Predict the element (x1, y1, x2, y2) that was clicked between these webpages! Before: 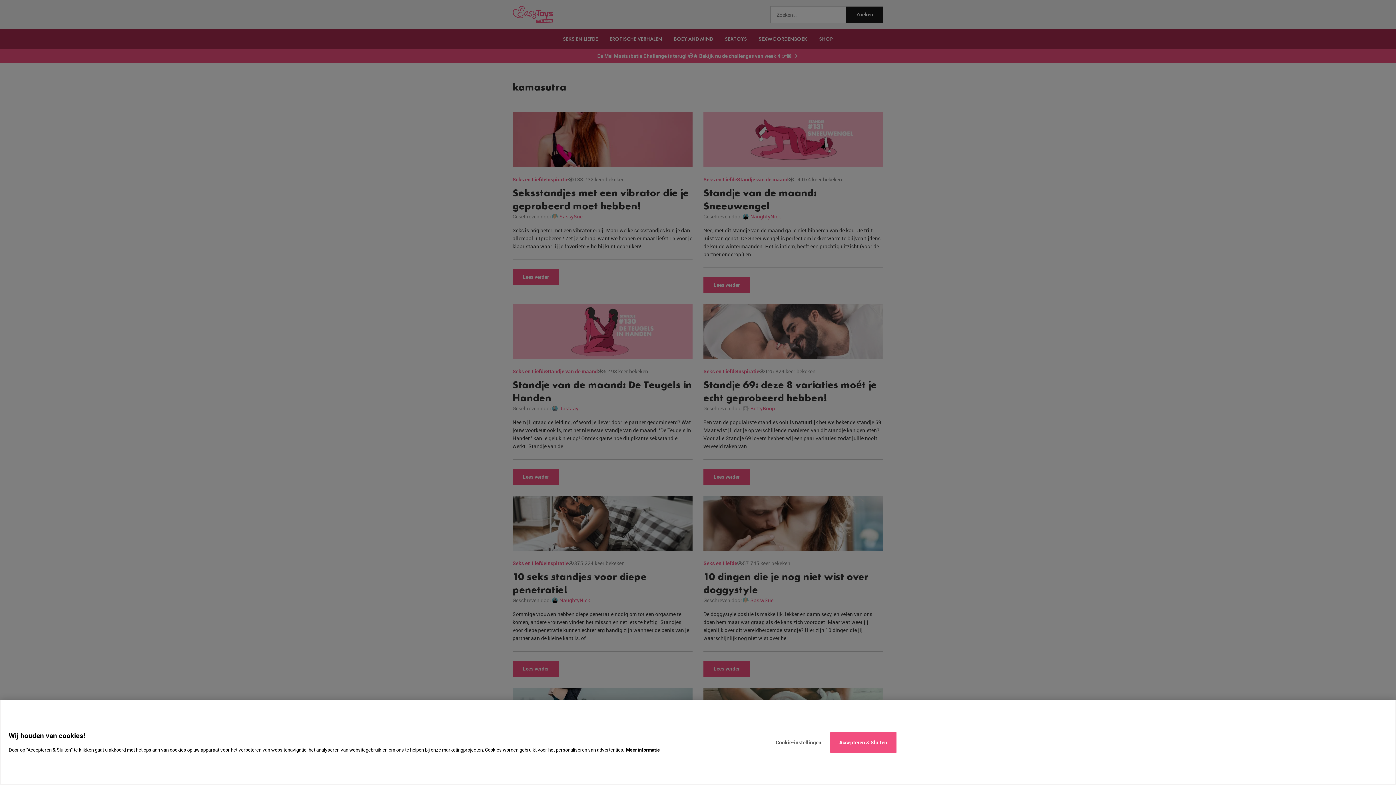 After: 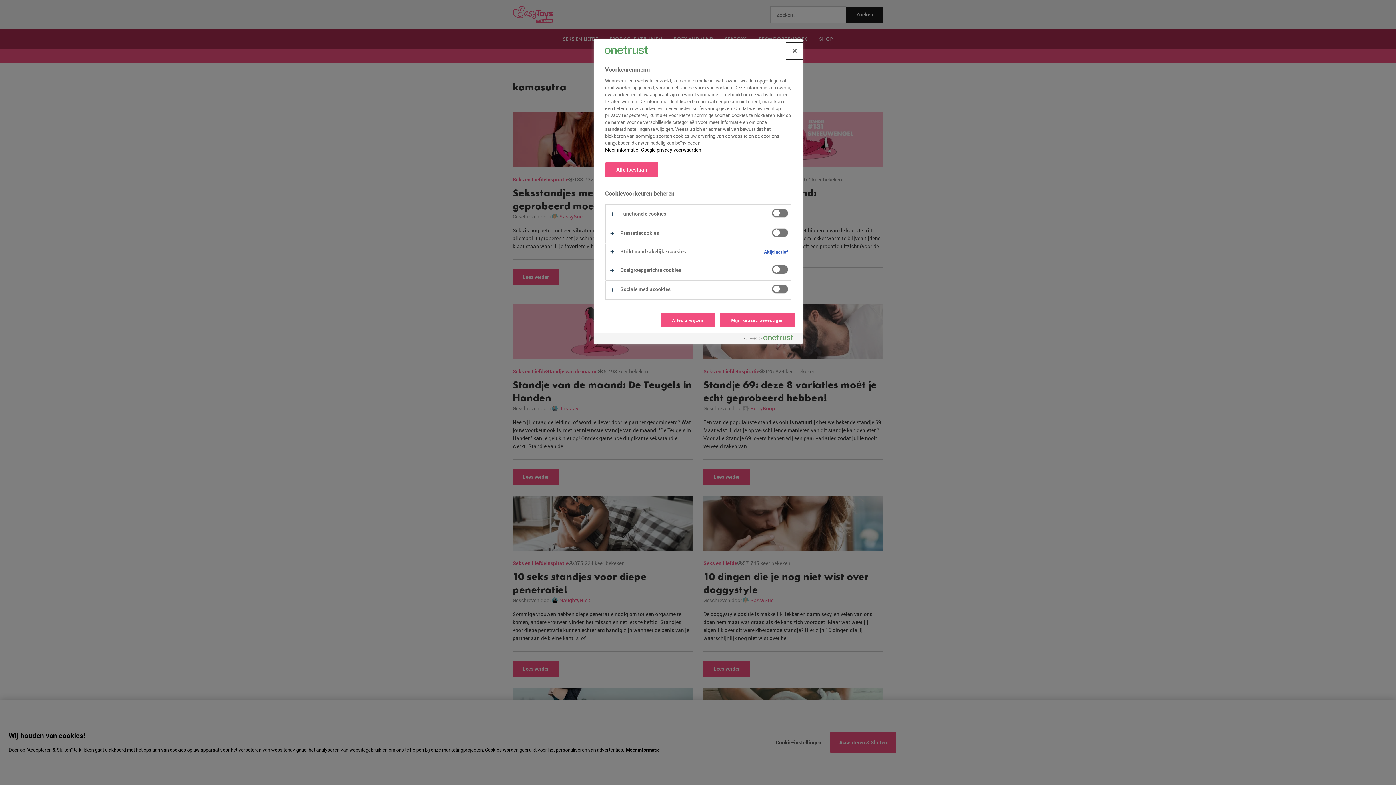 Action: bbox: (767, 732, 830, 753) label: Cookie-instellingen